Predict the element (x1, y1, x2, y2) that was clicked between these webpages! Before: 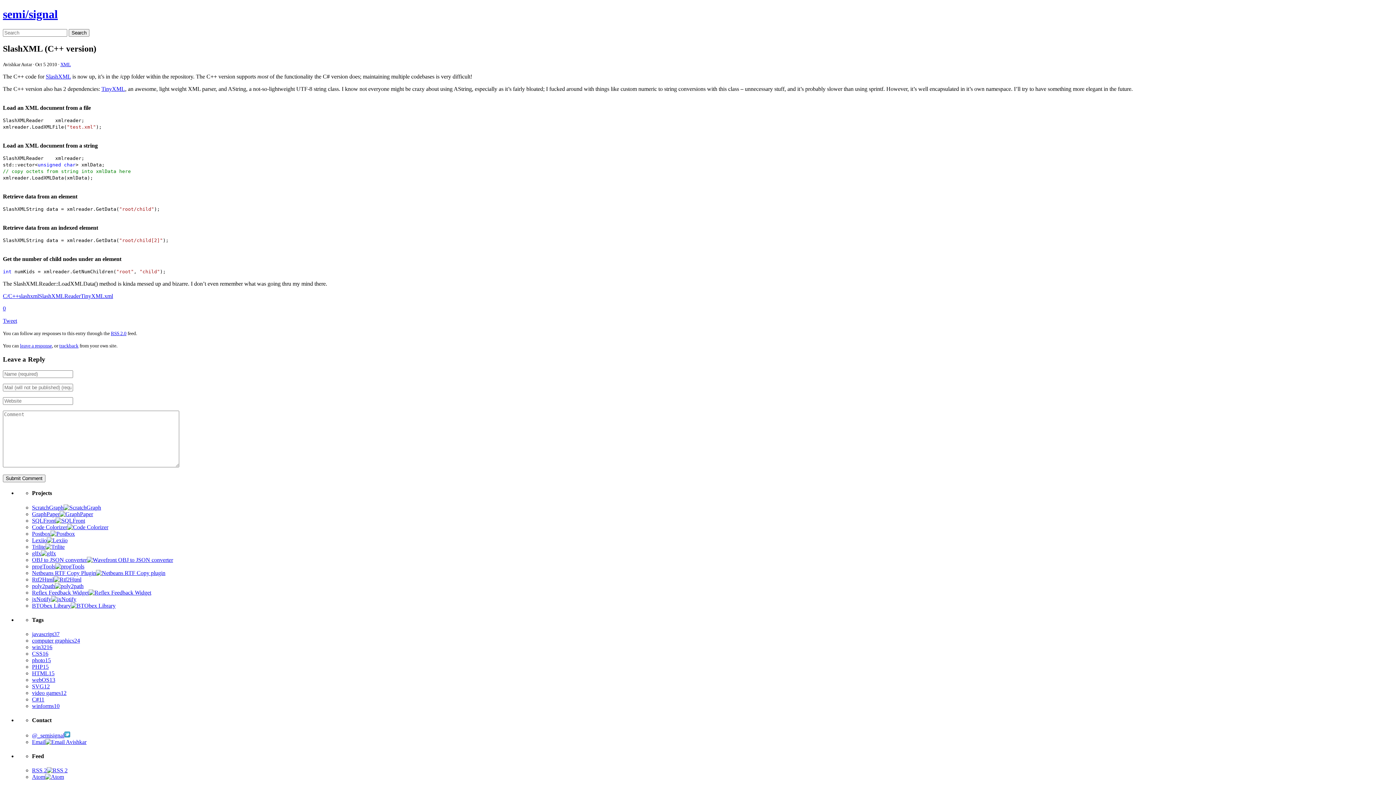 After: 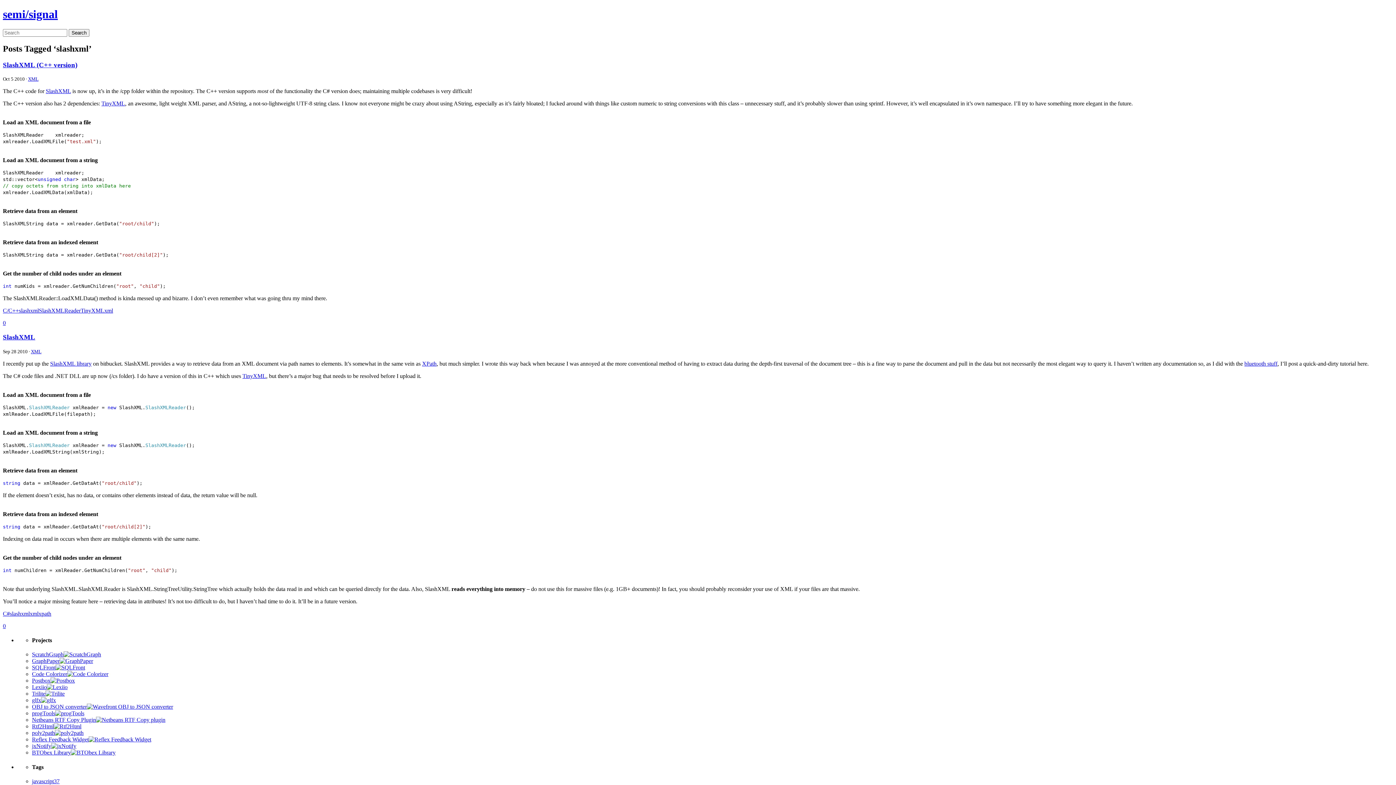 Action: bbox: (18, 292, 38, 299) label: slashxml